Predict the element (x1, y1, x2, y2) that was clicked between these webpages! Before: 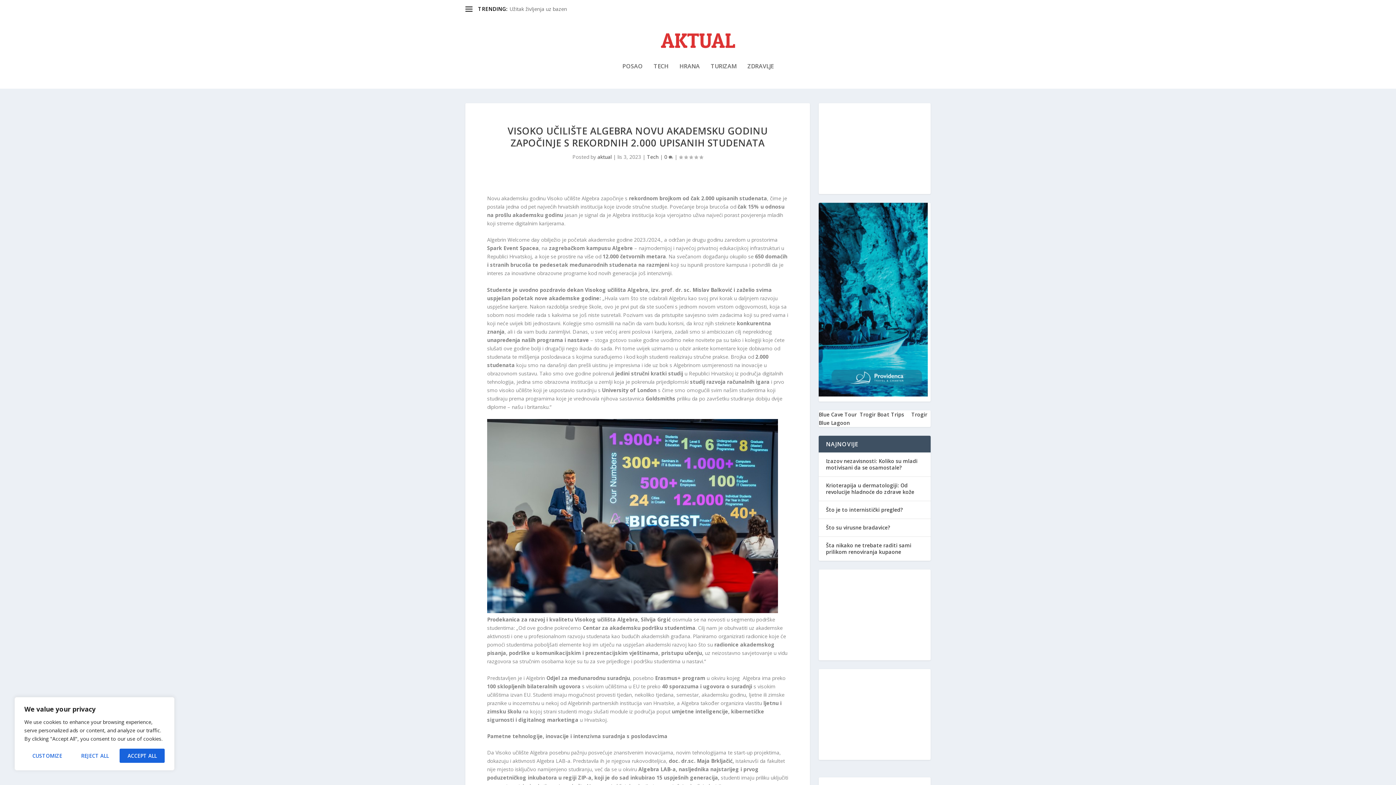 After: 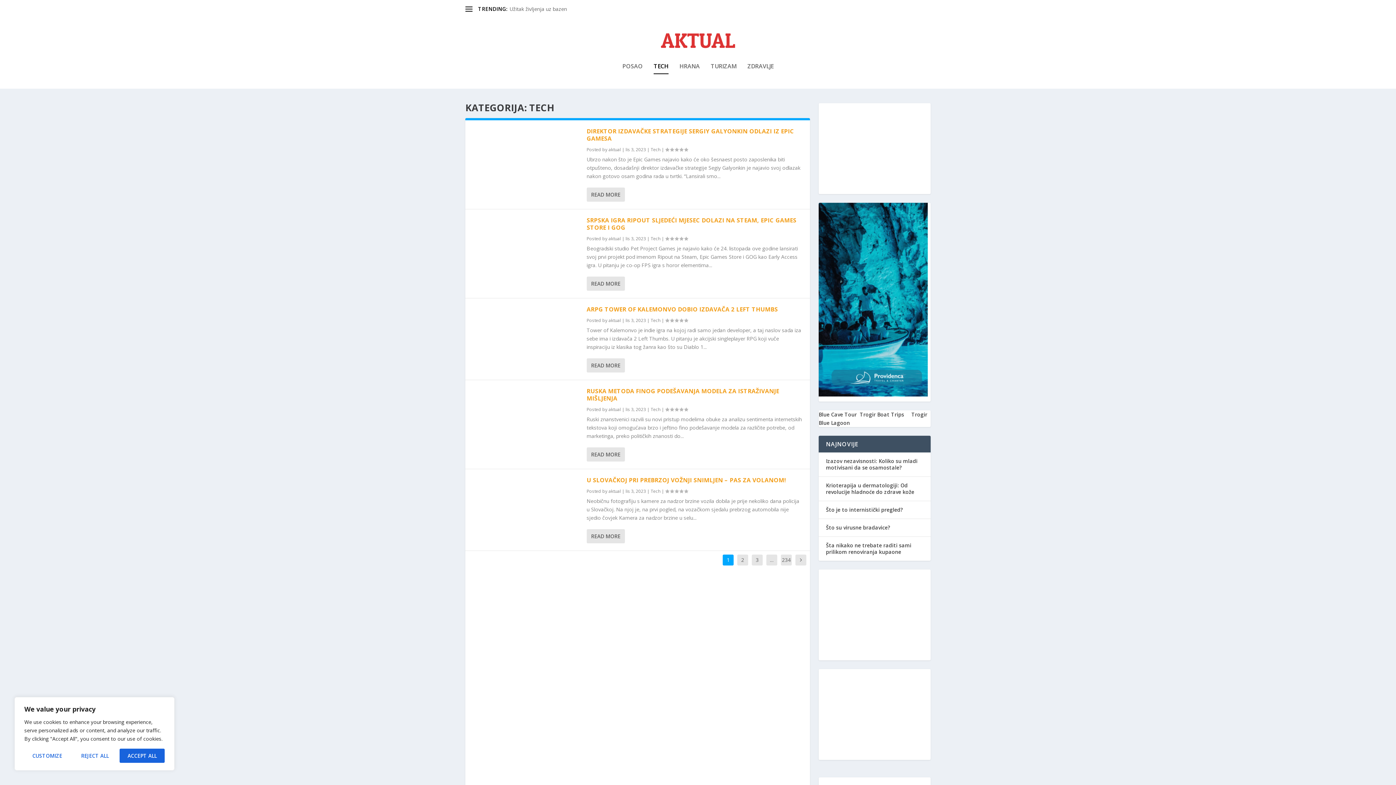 Action: bbox: (647, 153, 658, 160) label: Tech